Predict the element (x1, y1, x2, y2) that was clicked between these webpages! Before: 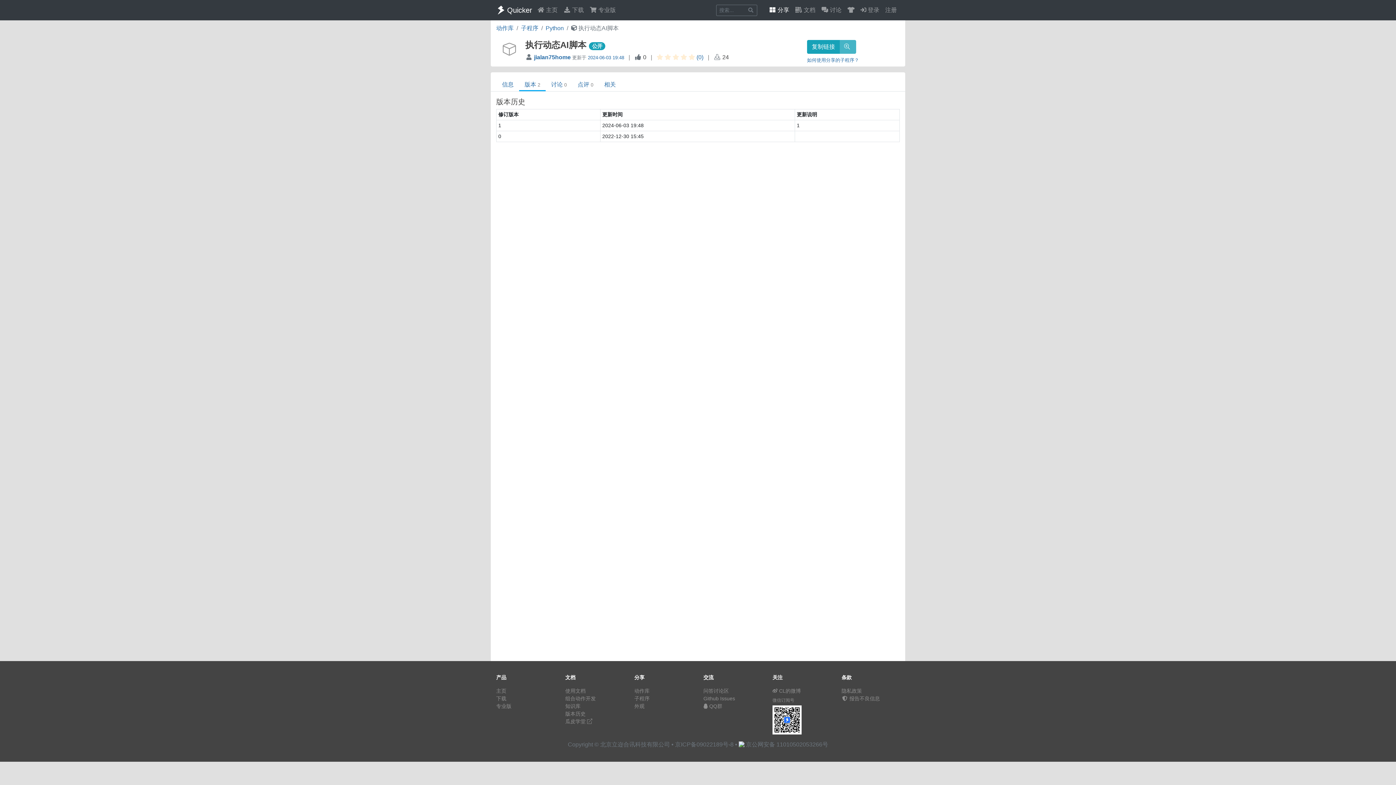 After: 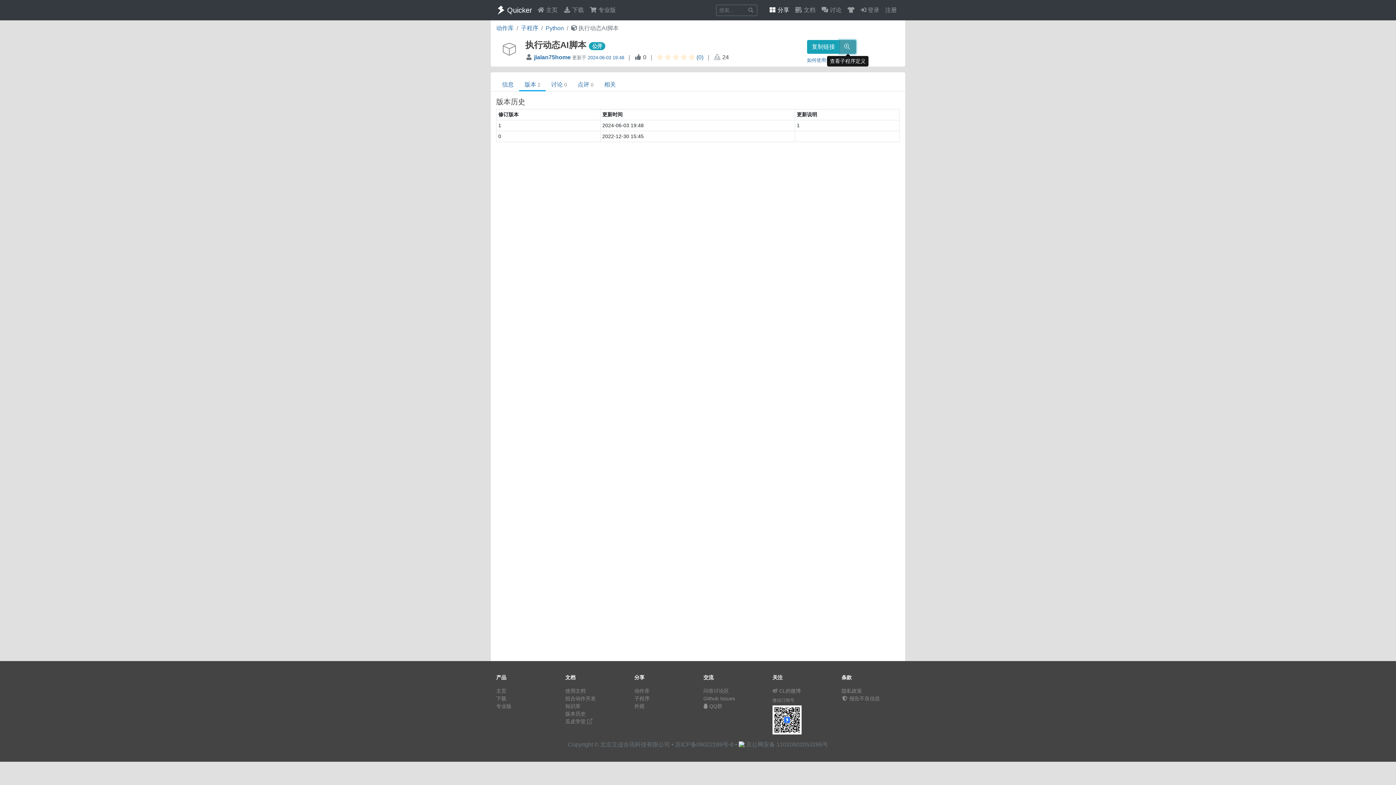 Action: bbox: (839, 40, 856, 53)